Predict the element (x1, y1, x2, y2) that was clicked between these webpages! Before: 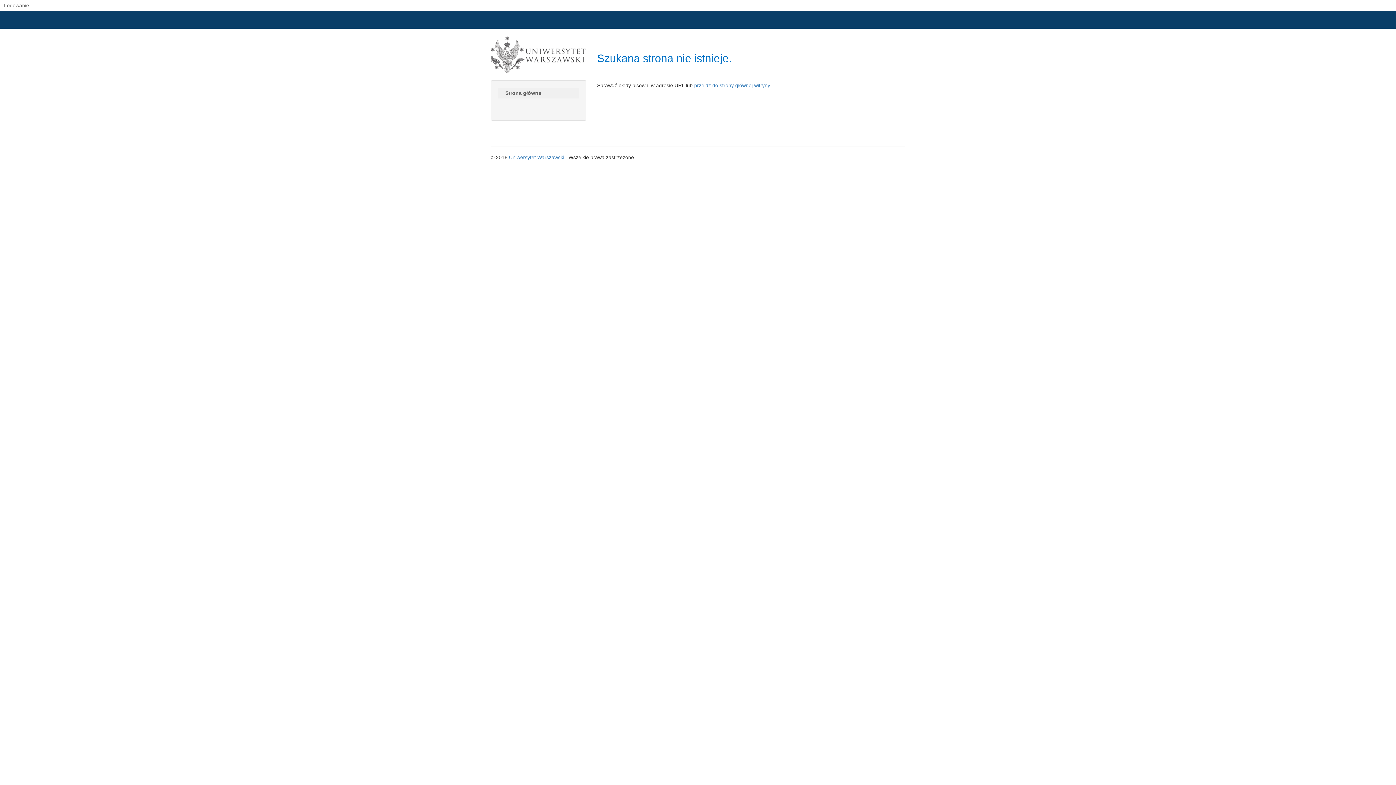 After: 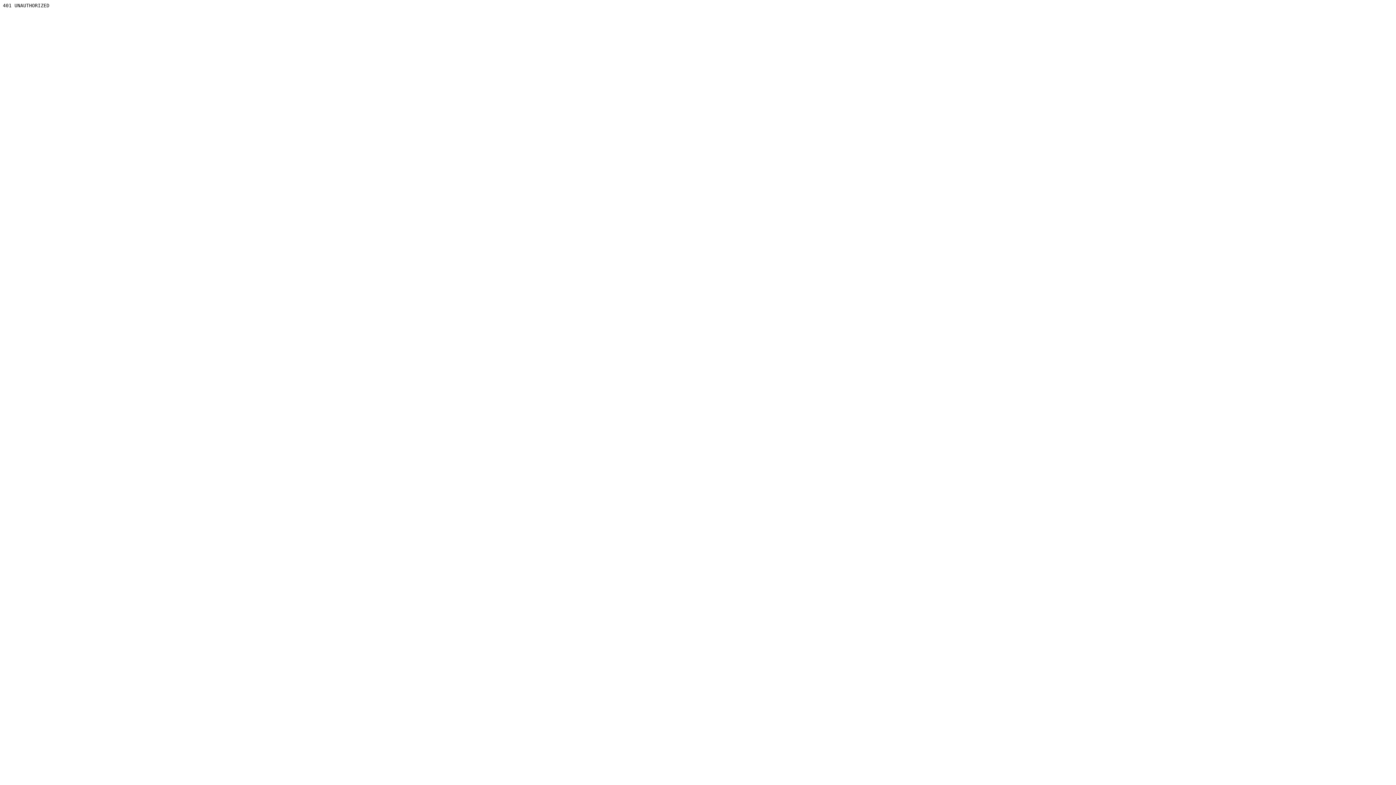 Action: bbox: (0, 0, 31, 10) label: Logowanie